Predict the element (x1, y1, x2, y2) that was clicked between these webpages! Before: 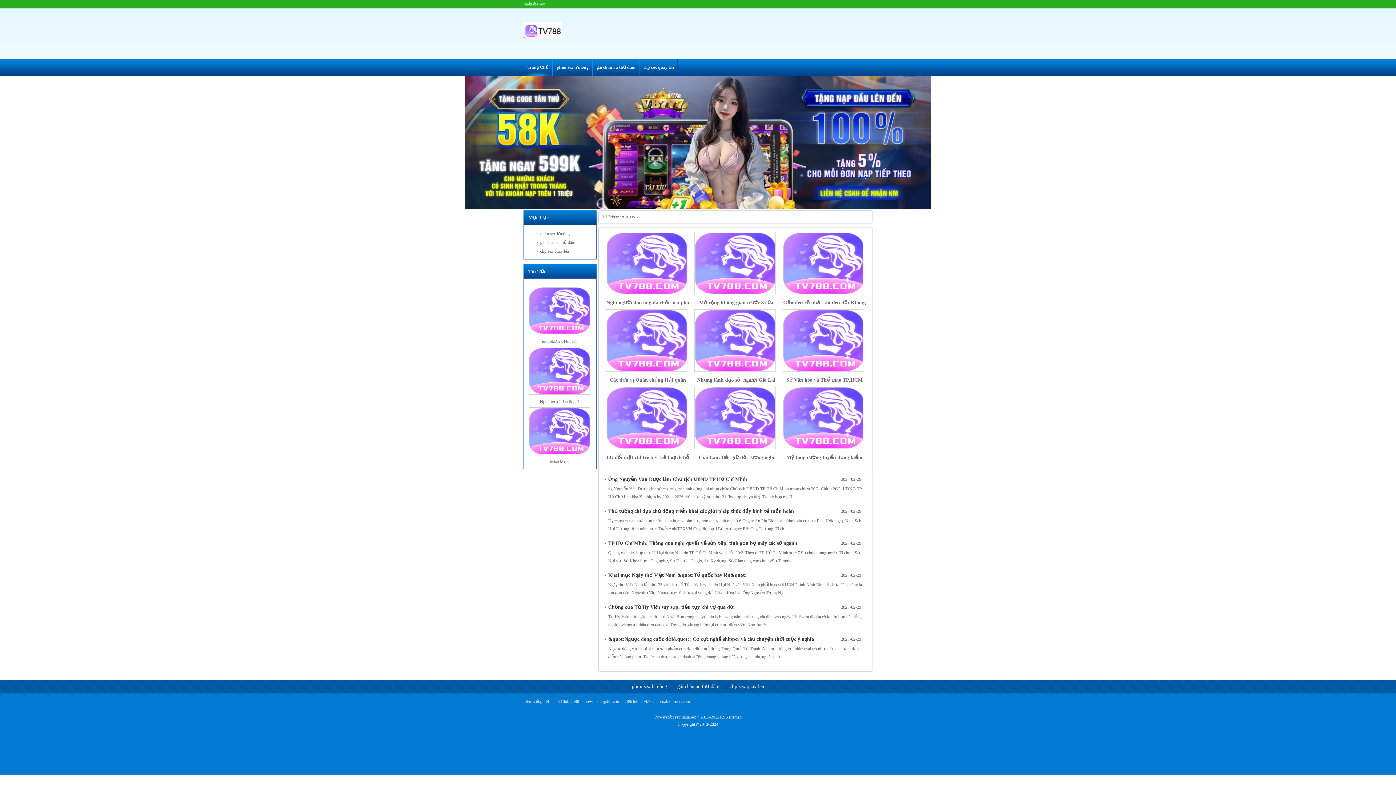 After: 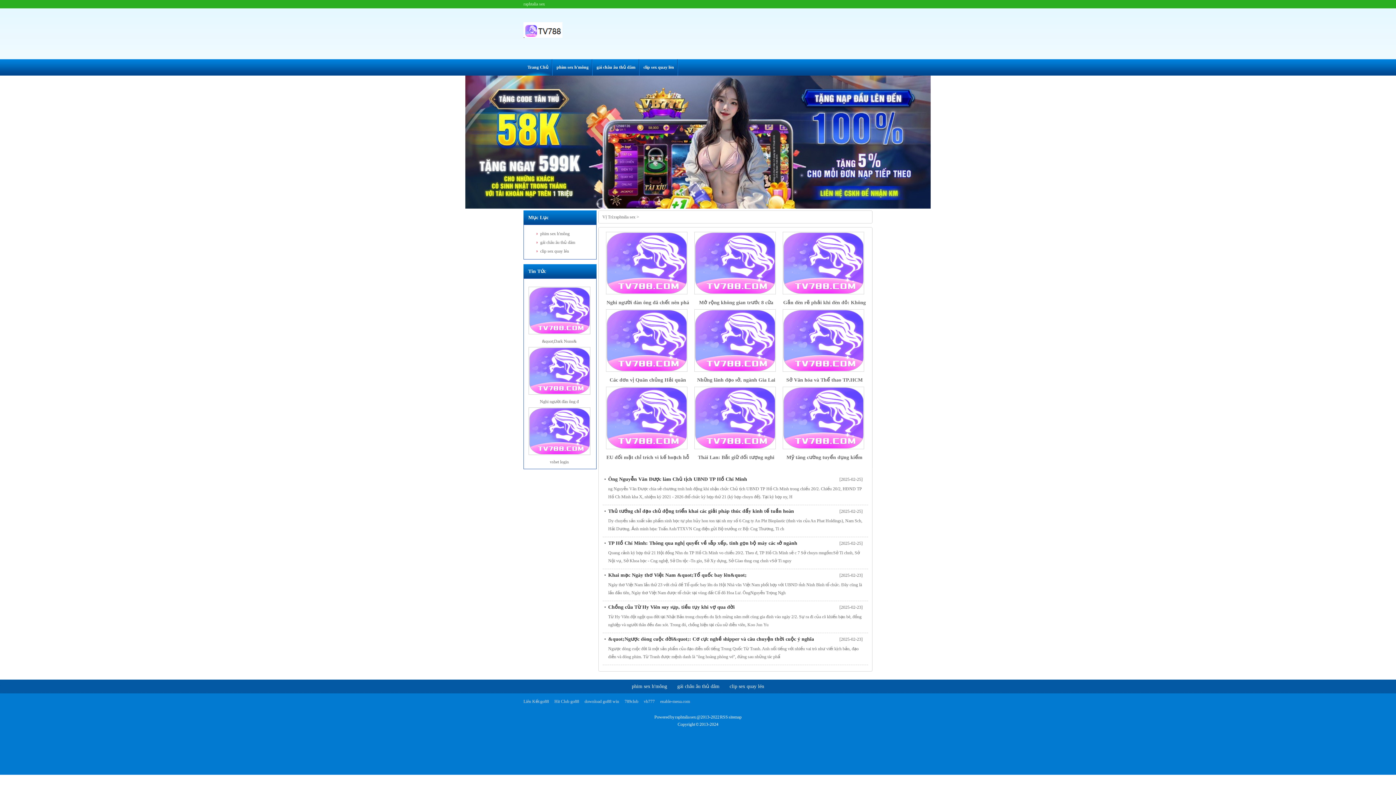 Action: bbox: (465, 75, 930, 210)